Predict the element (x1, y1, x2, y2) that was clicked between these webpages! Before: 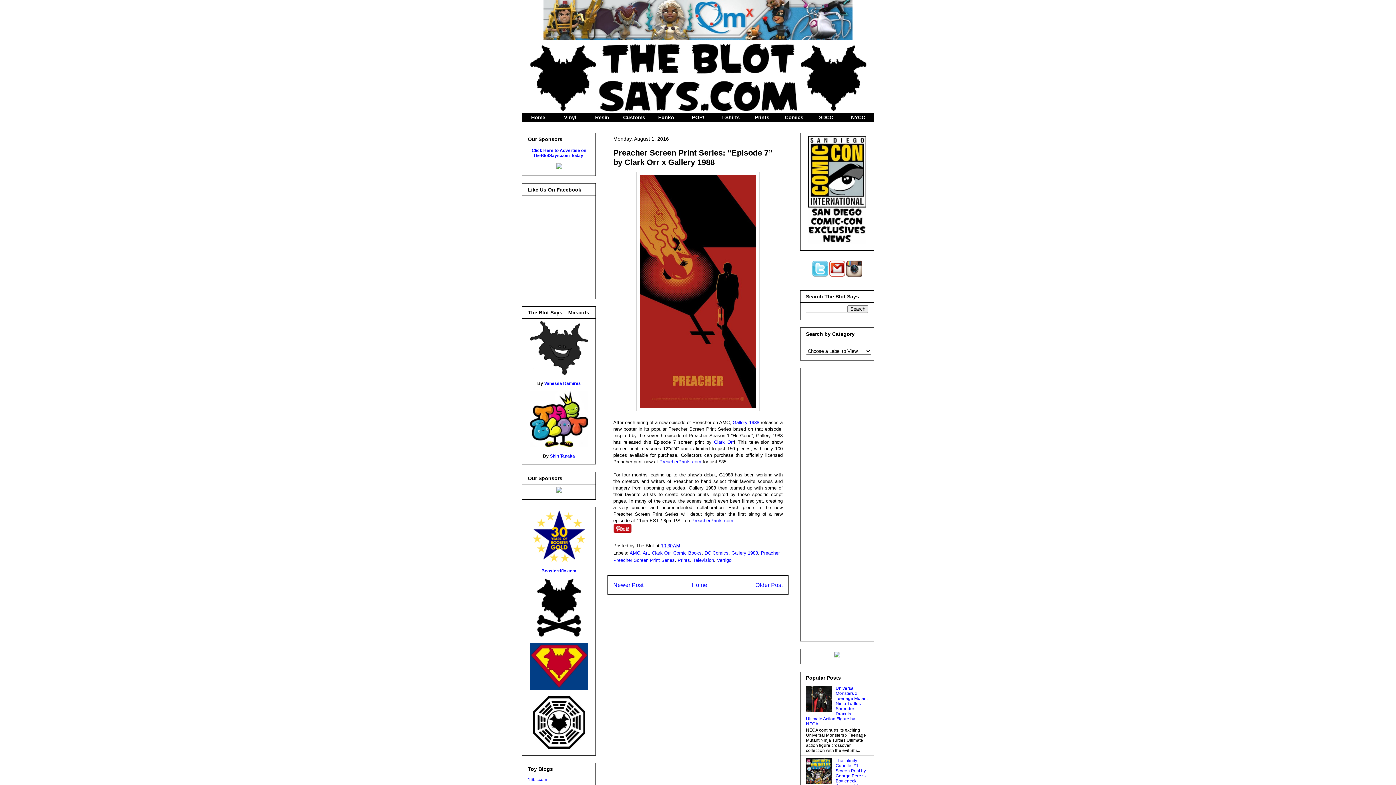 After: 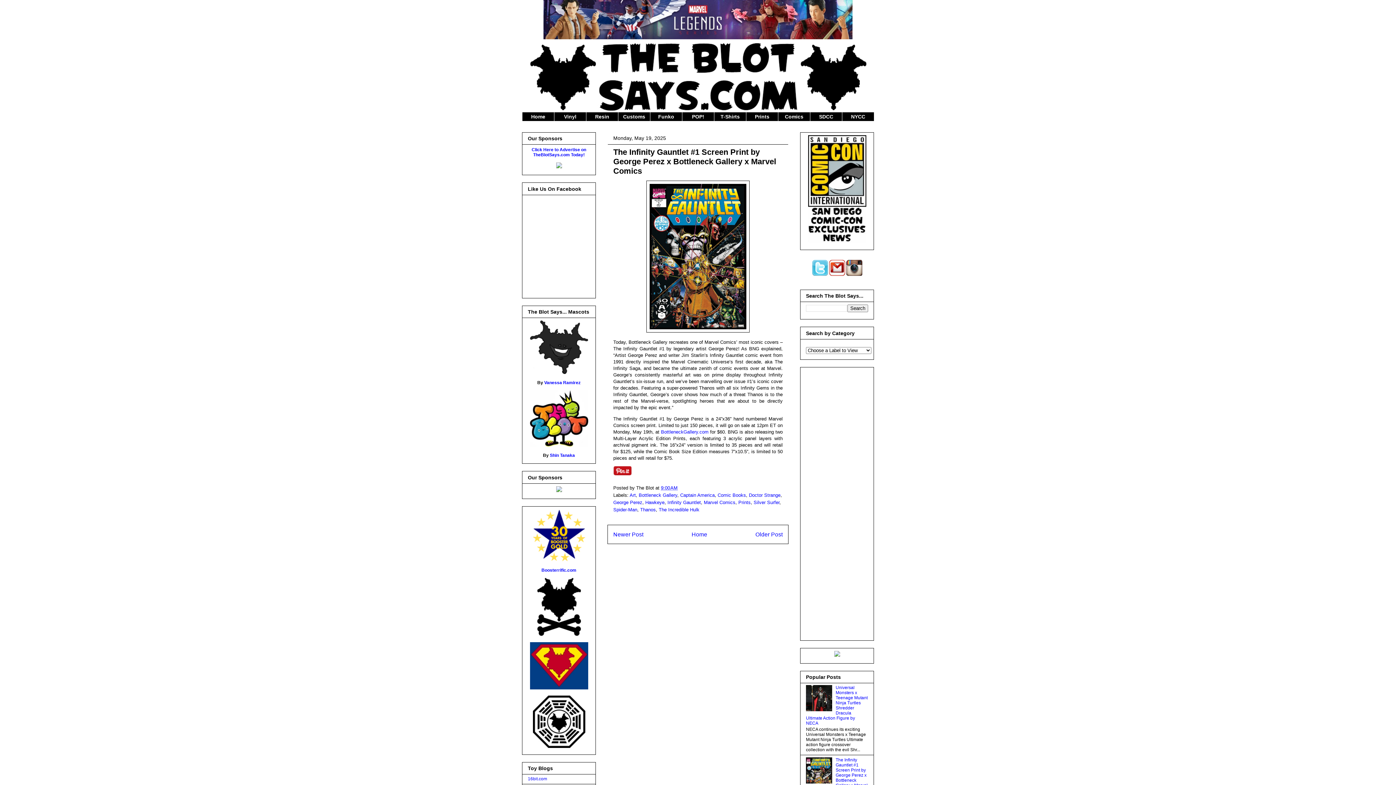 Action: label: The Infinity Gauntlet #1 Screen Print by George Perez x Bottleneck Gallery x Marvel Comics bbox: (806, 758, 867, 794)